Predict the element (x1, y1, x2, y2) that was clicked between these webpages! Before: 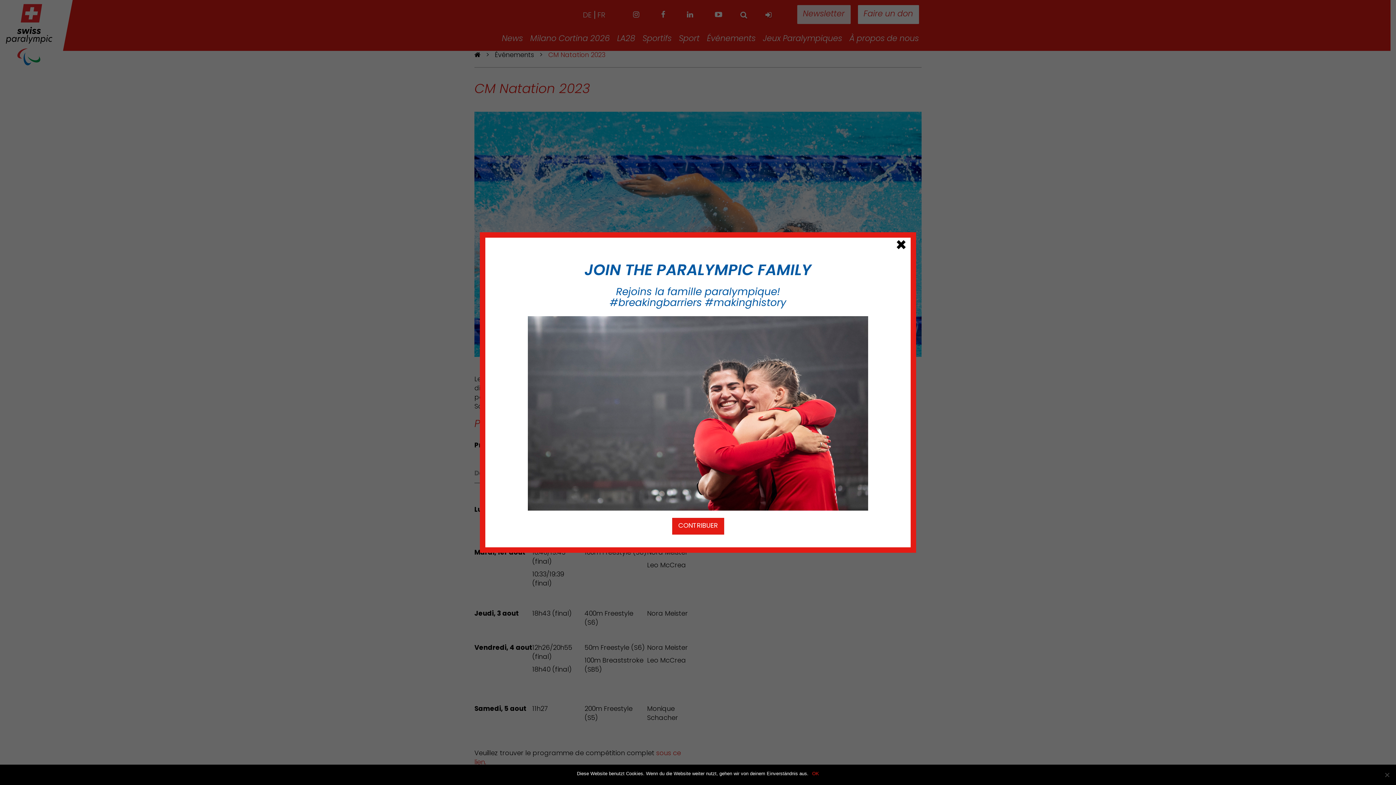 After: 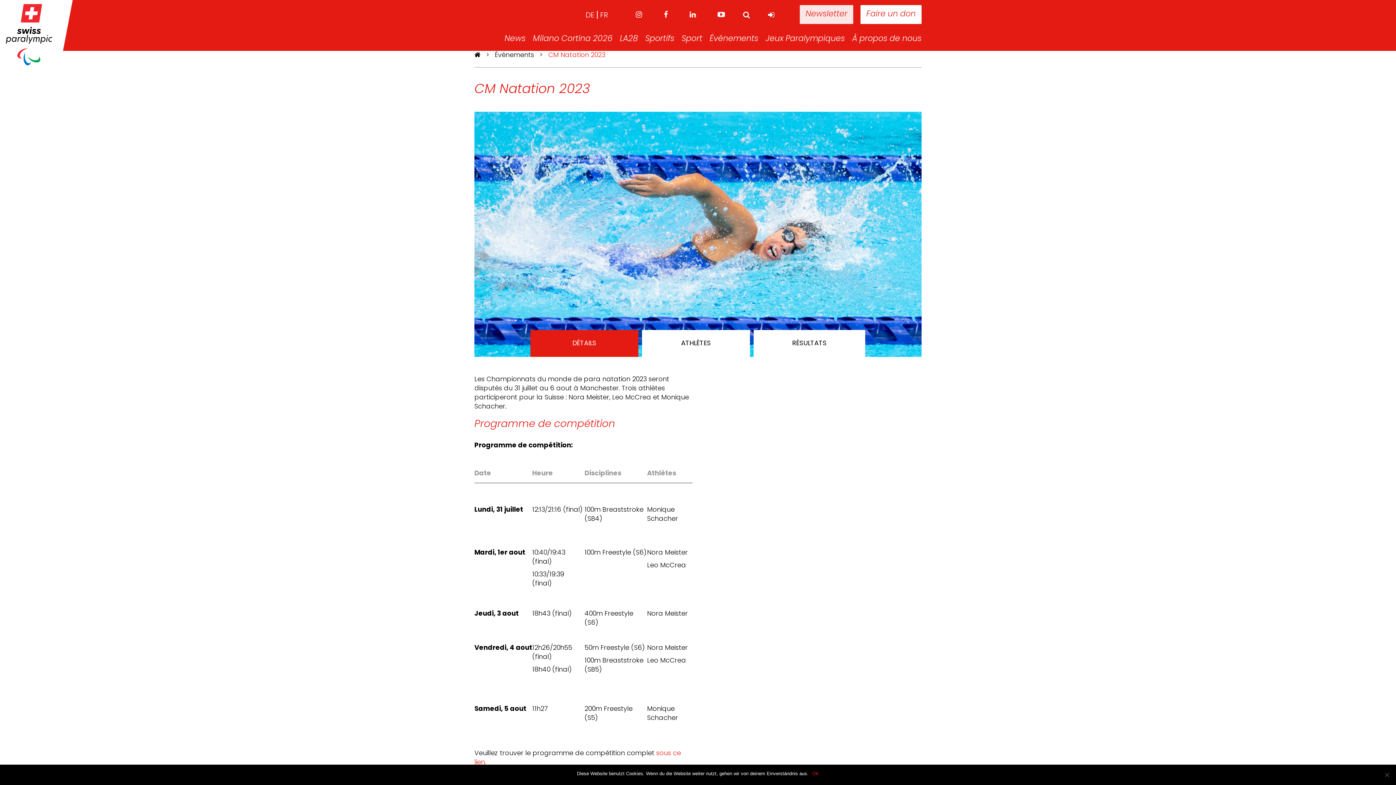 Action: bbox: (895, 237, 907, 256) label: Close